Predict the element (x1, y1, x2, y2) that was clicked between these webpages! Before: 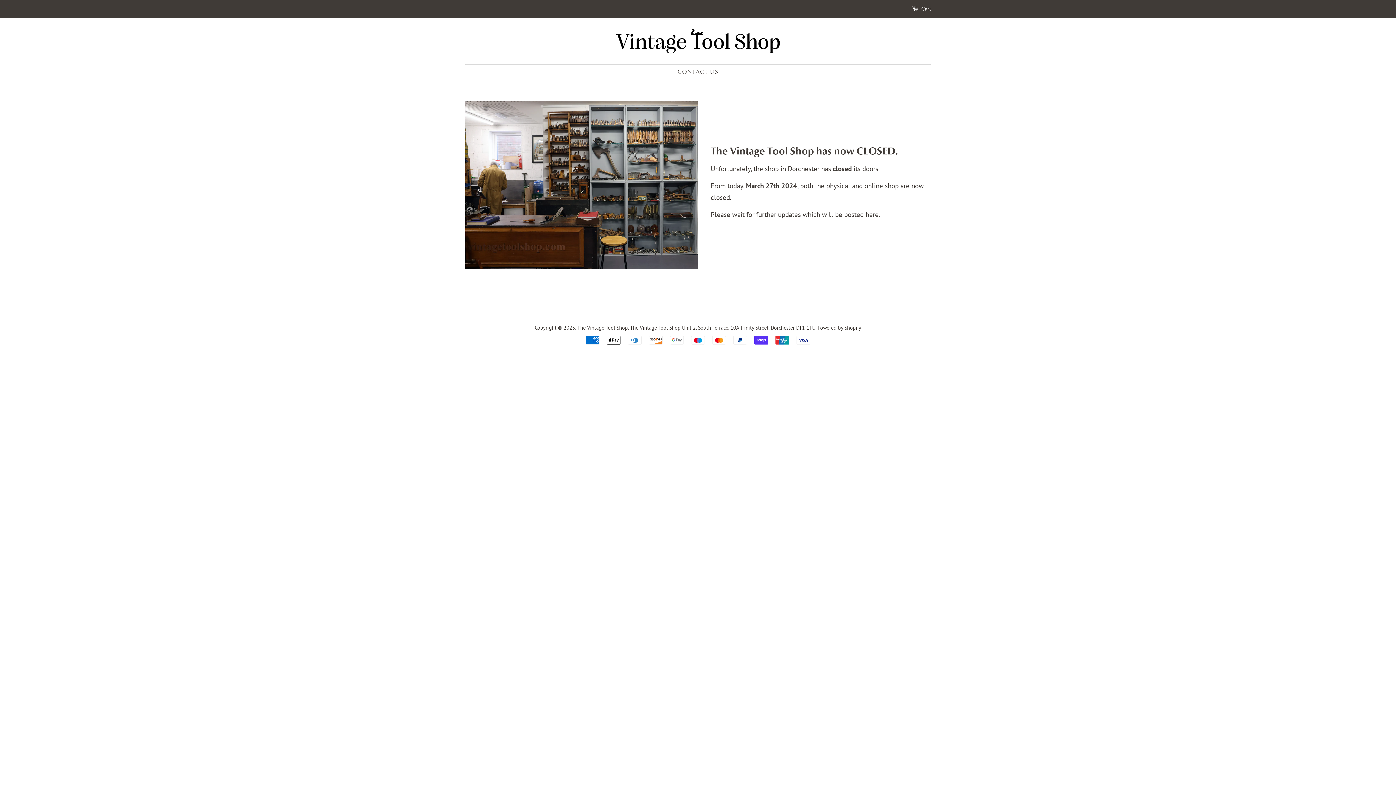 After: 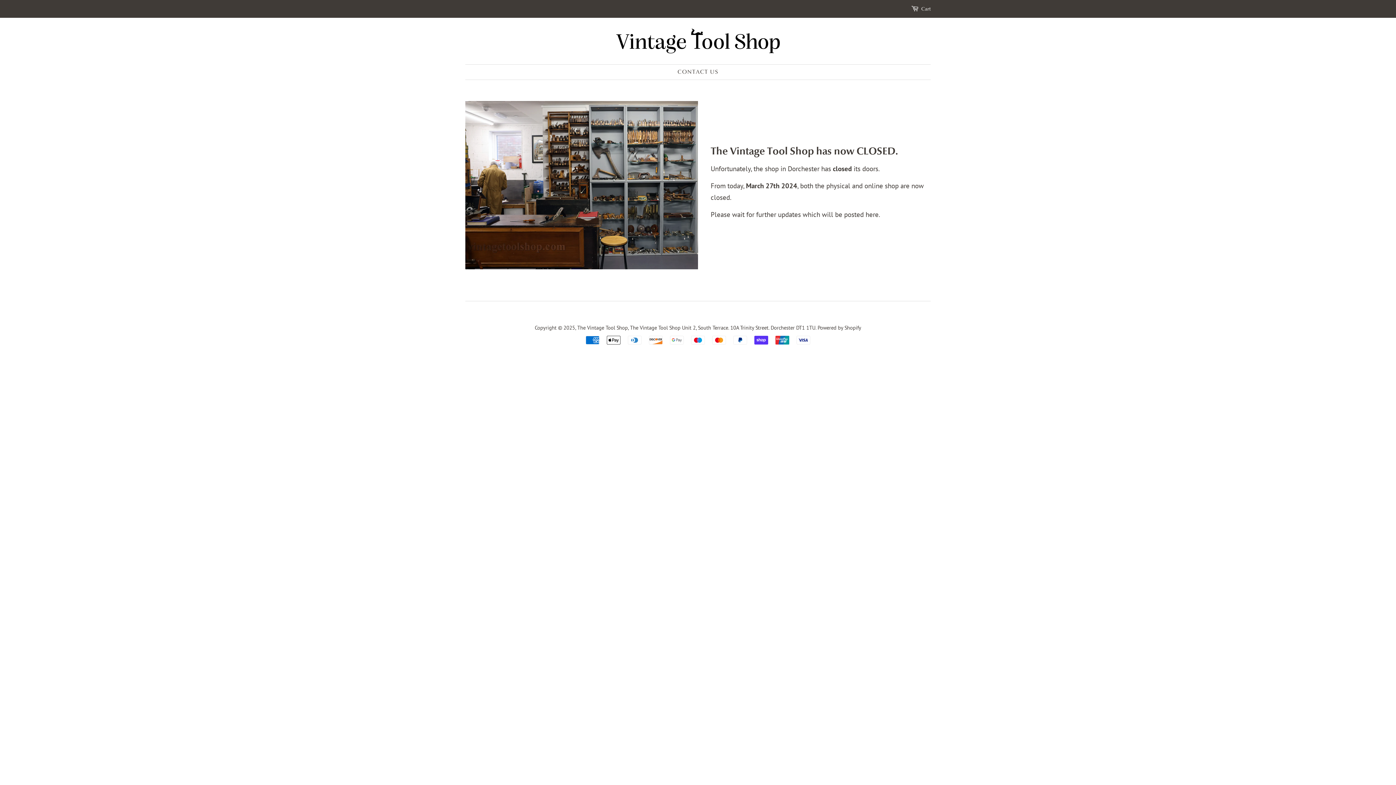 Action: bbox: (616, 28, 780, 53)